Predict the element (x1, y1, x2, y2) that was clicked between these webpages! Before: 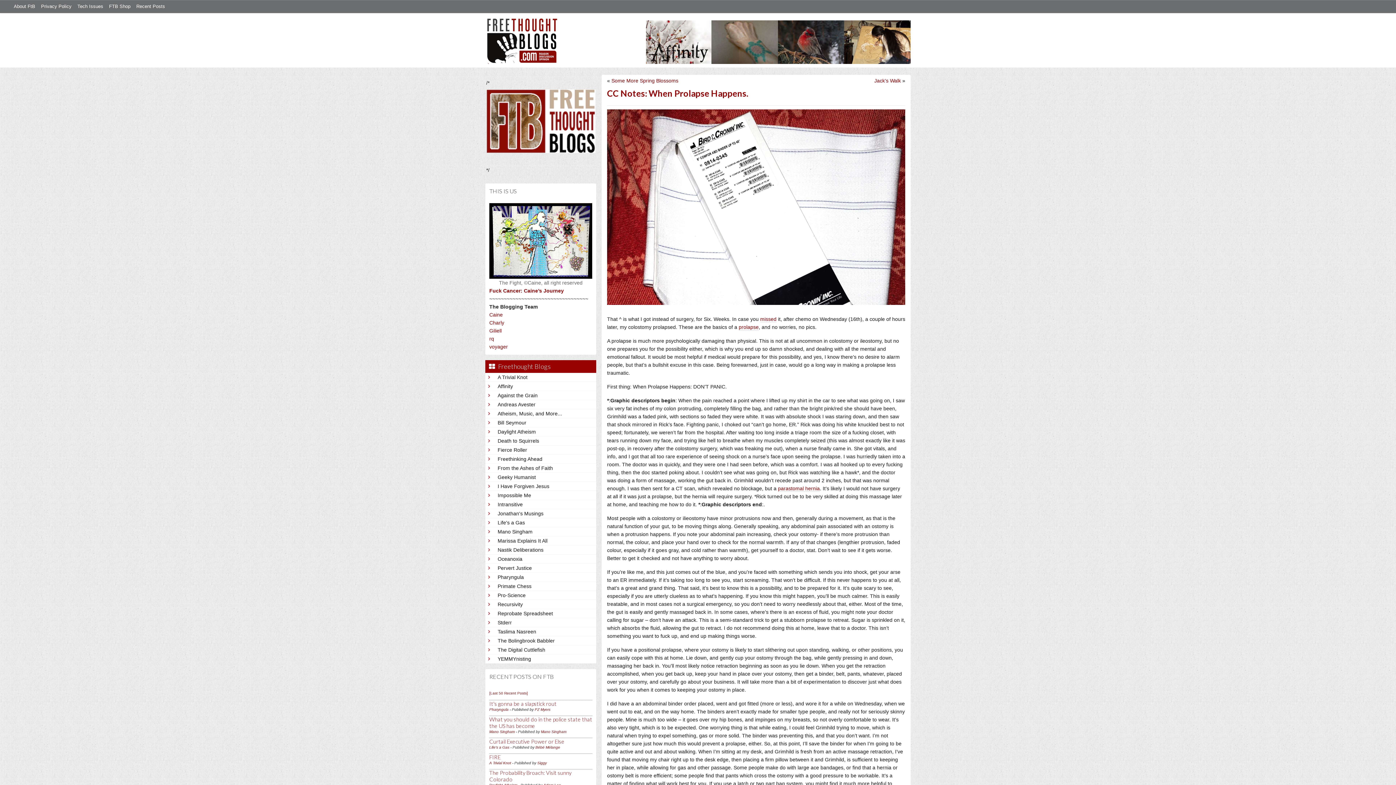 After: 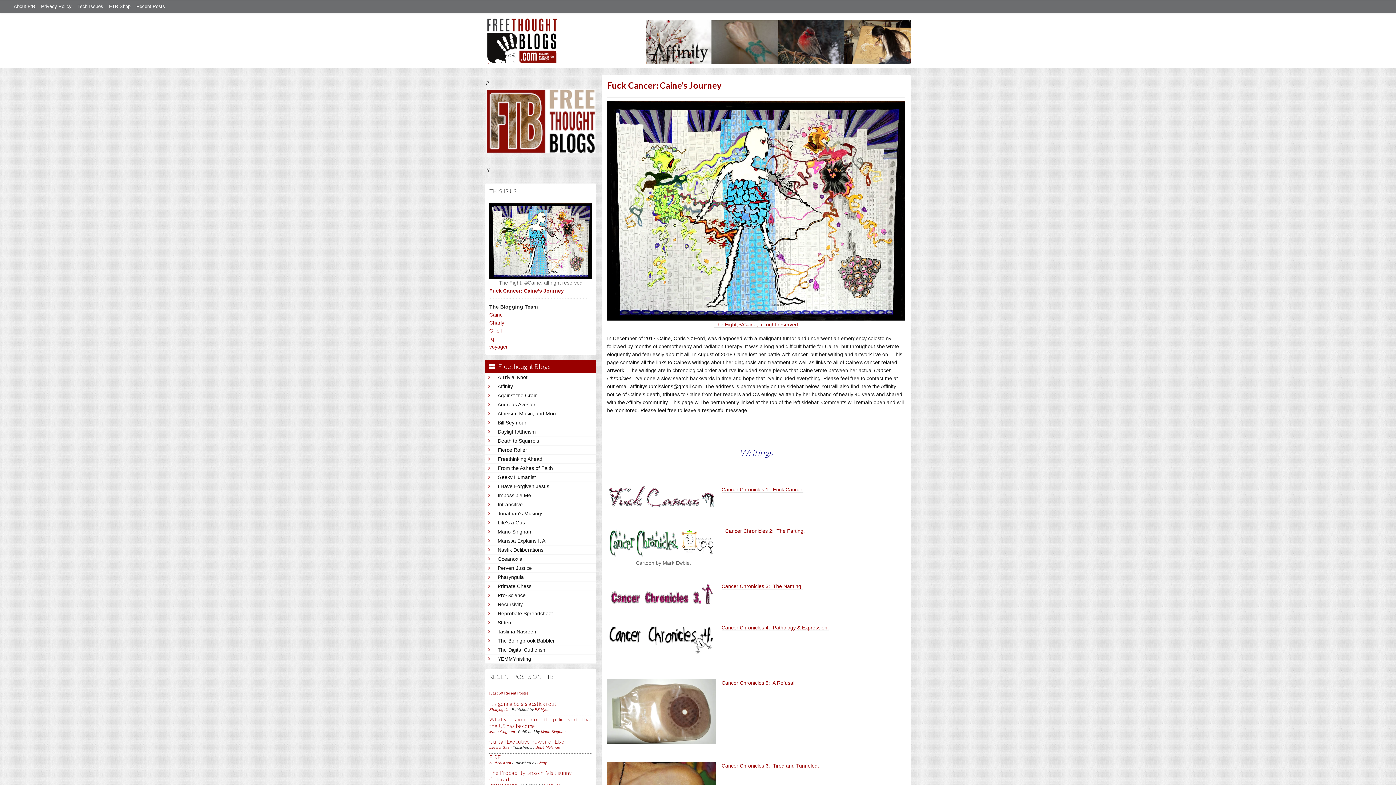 Action: bbox: (489, 237, 592, 243)